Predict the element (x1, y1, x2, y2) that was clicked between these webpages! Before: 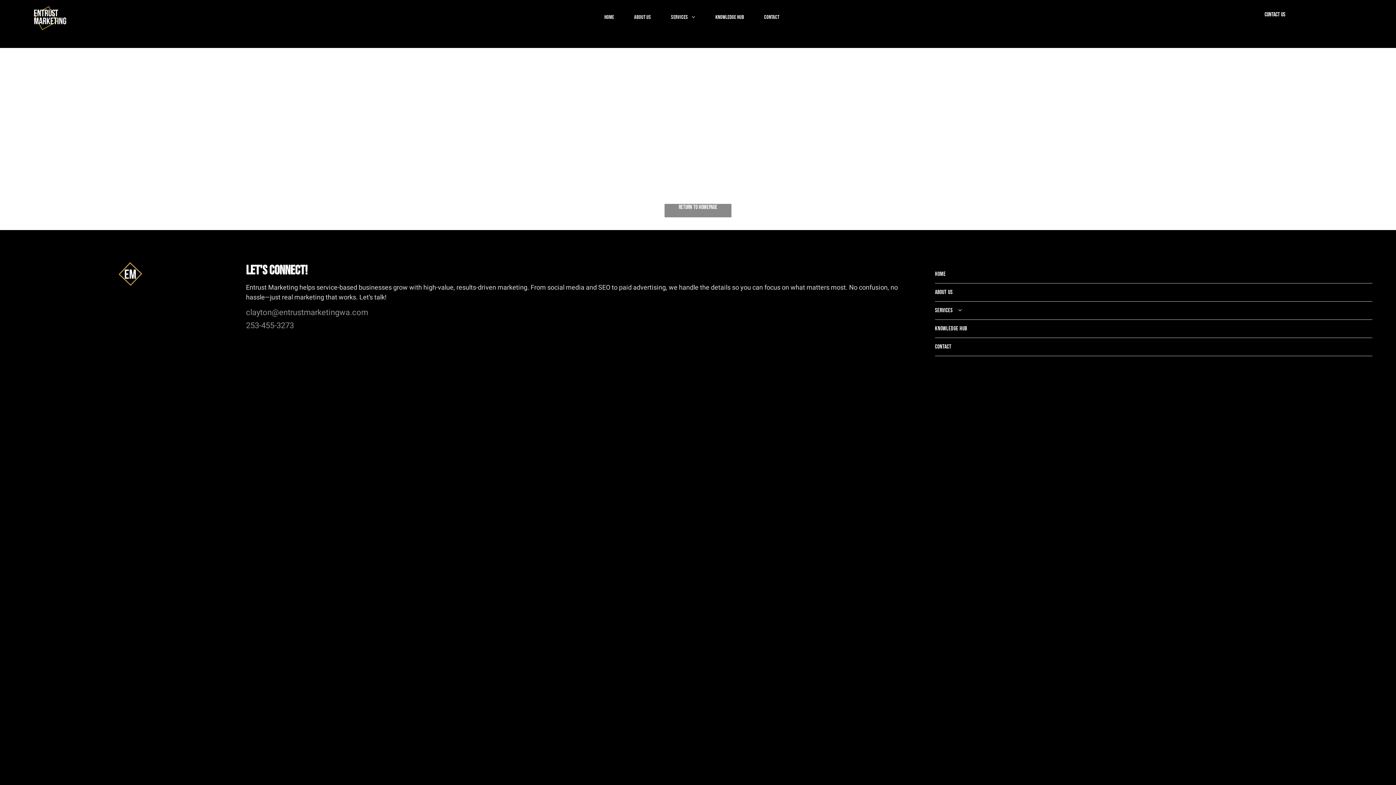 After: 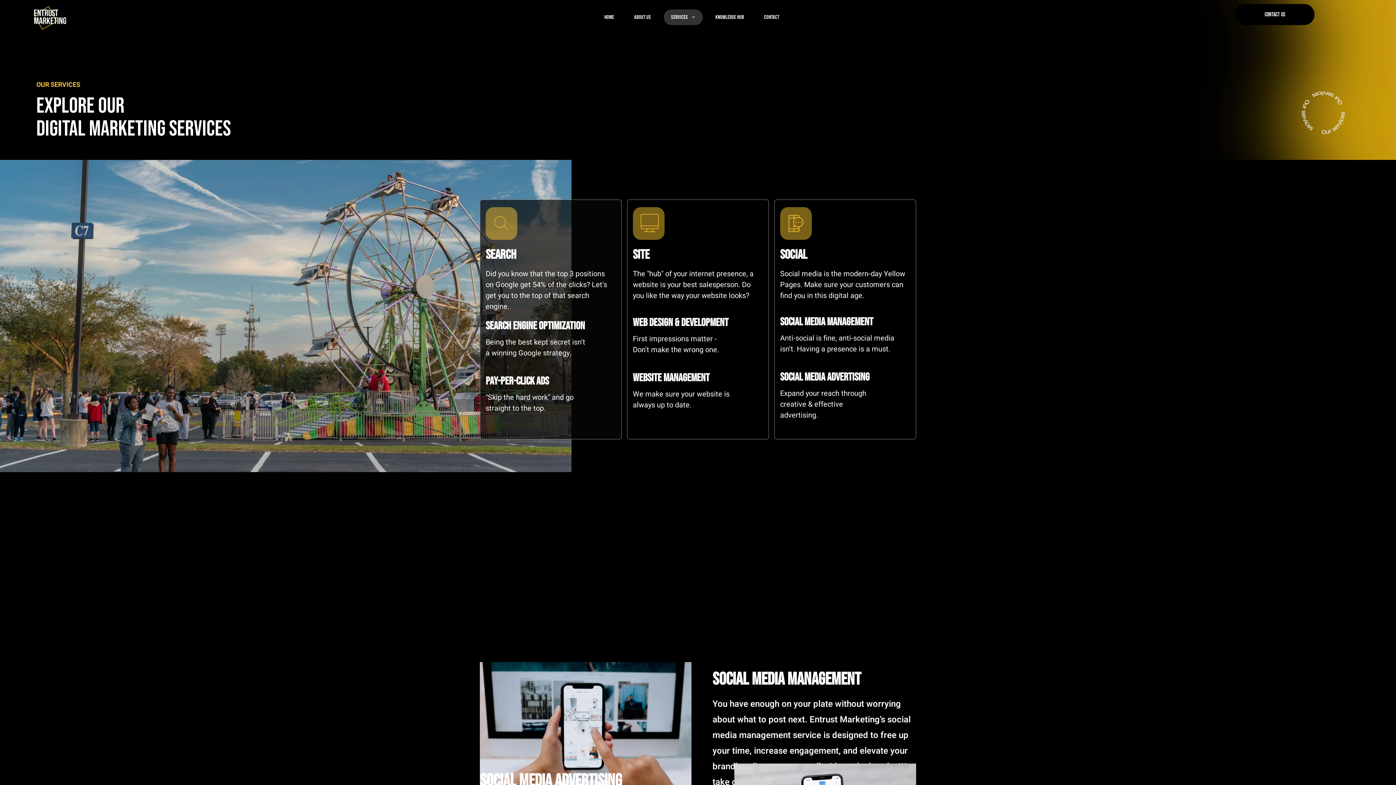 Action: label: Services bbox: (663, 9, 702, 25)